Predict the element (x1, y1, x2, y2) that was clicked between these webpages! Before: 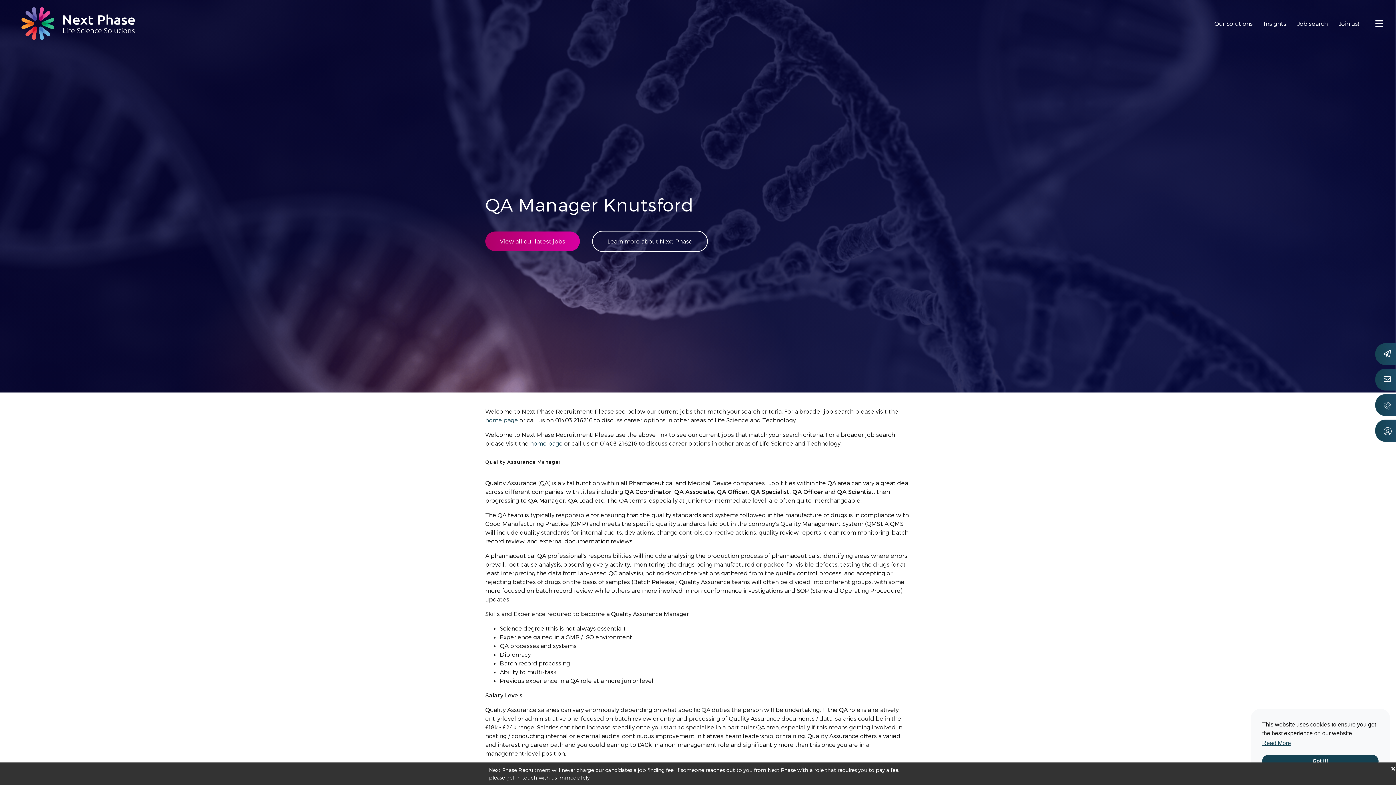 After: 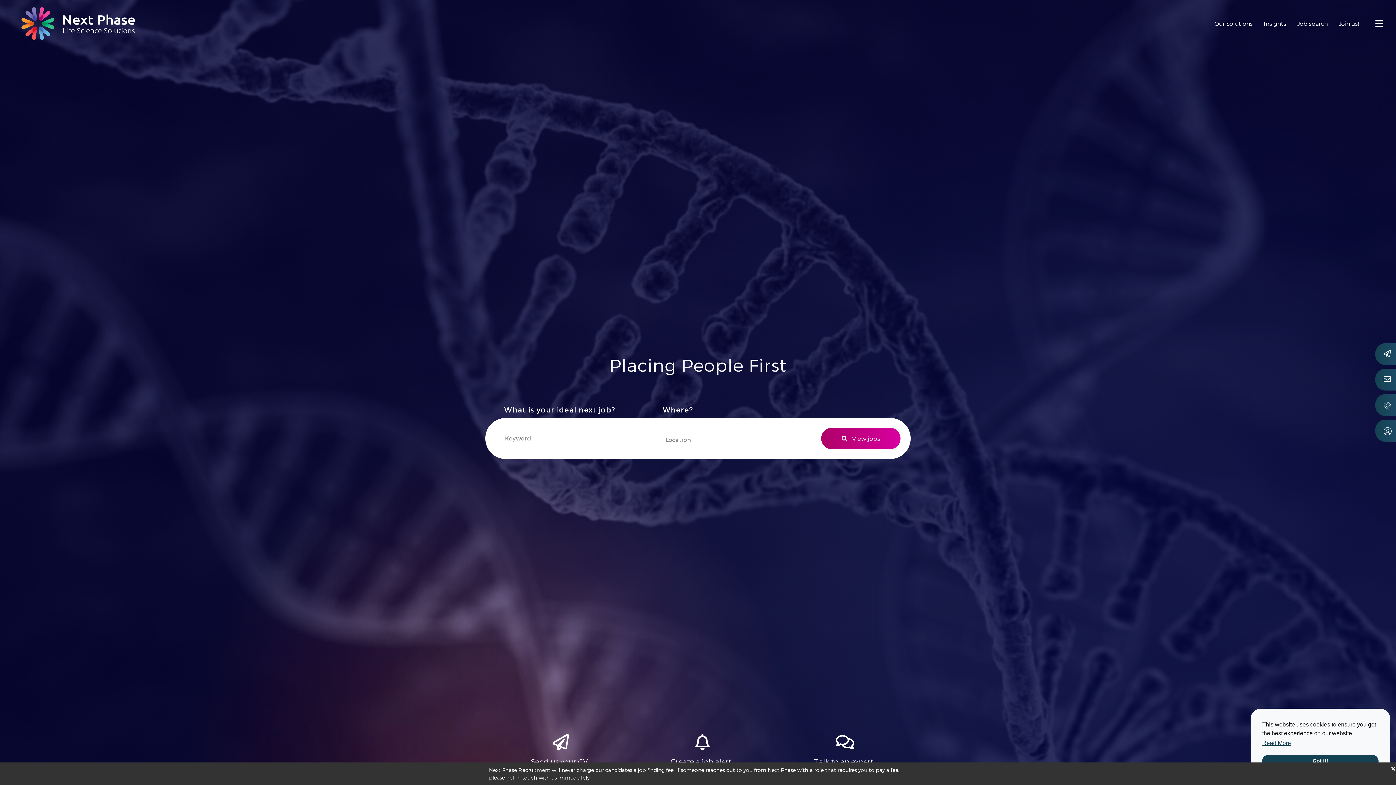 Action: bbox: (21, 7, 134, 40)